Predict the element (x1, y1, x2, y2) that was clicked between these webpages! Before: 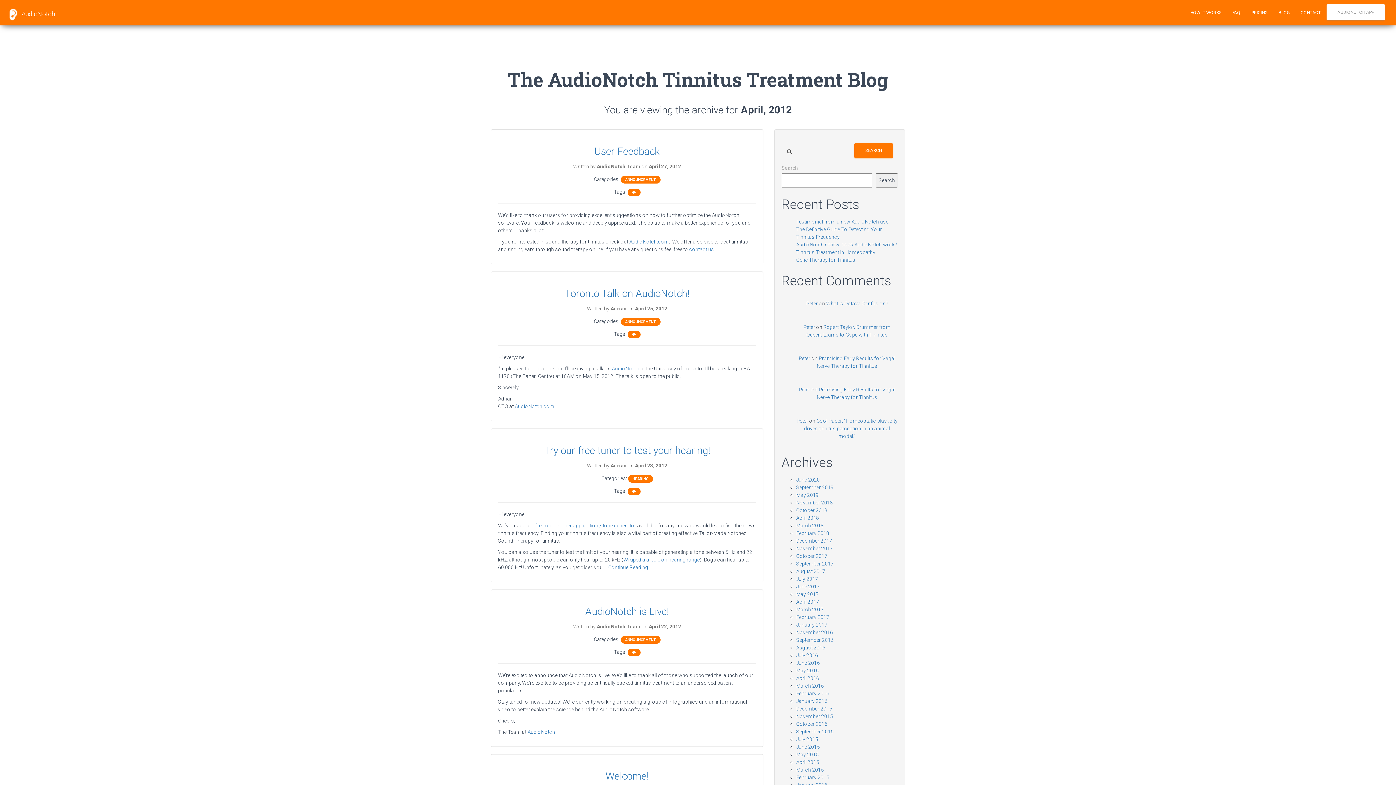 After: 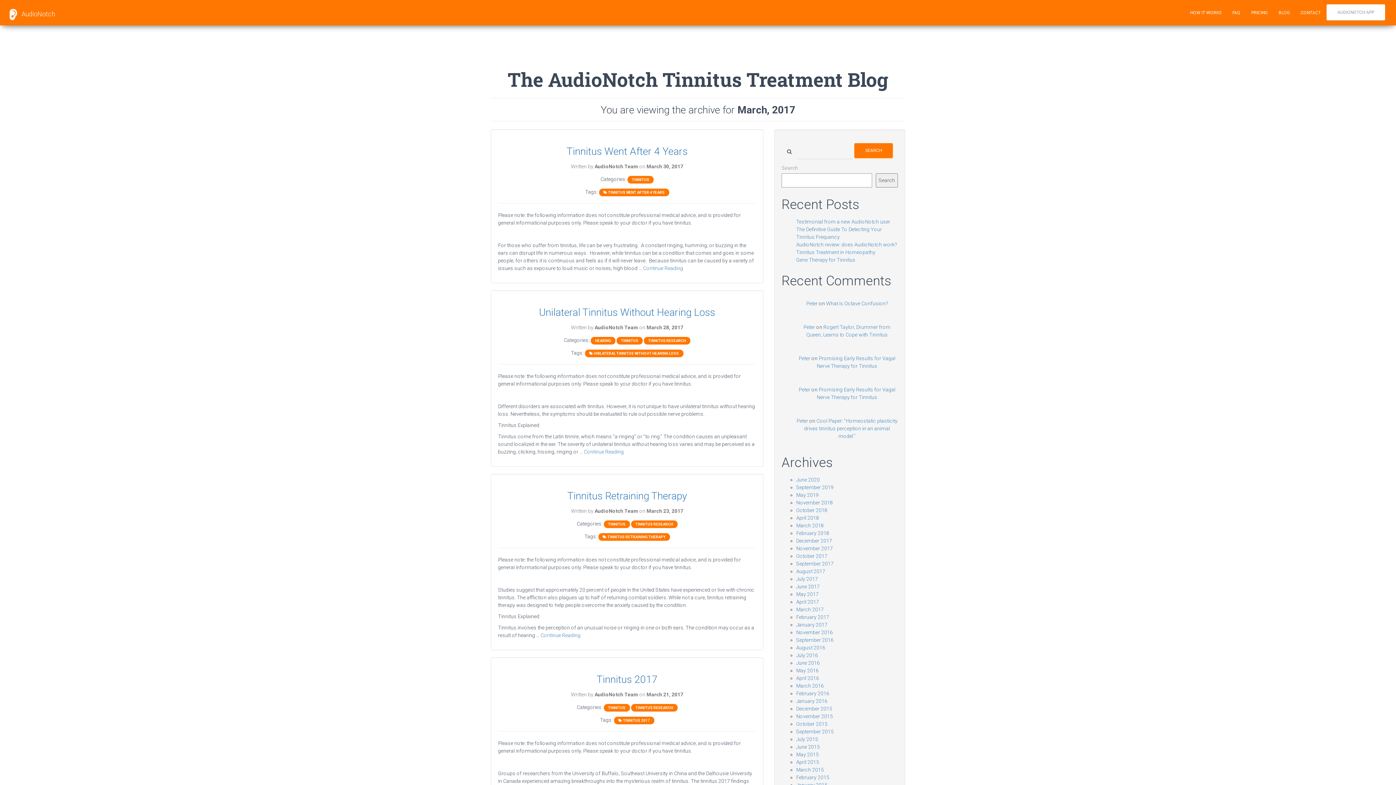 Action: bbox: (796, 606, 824, 612) label: March 2017